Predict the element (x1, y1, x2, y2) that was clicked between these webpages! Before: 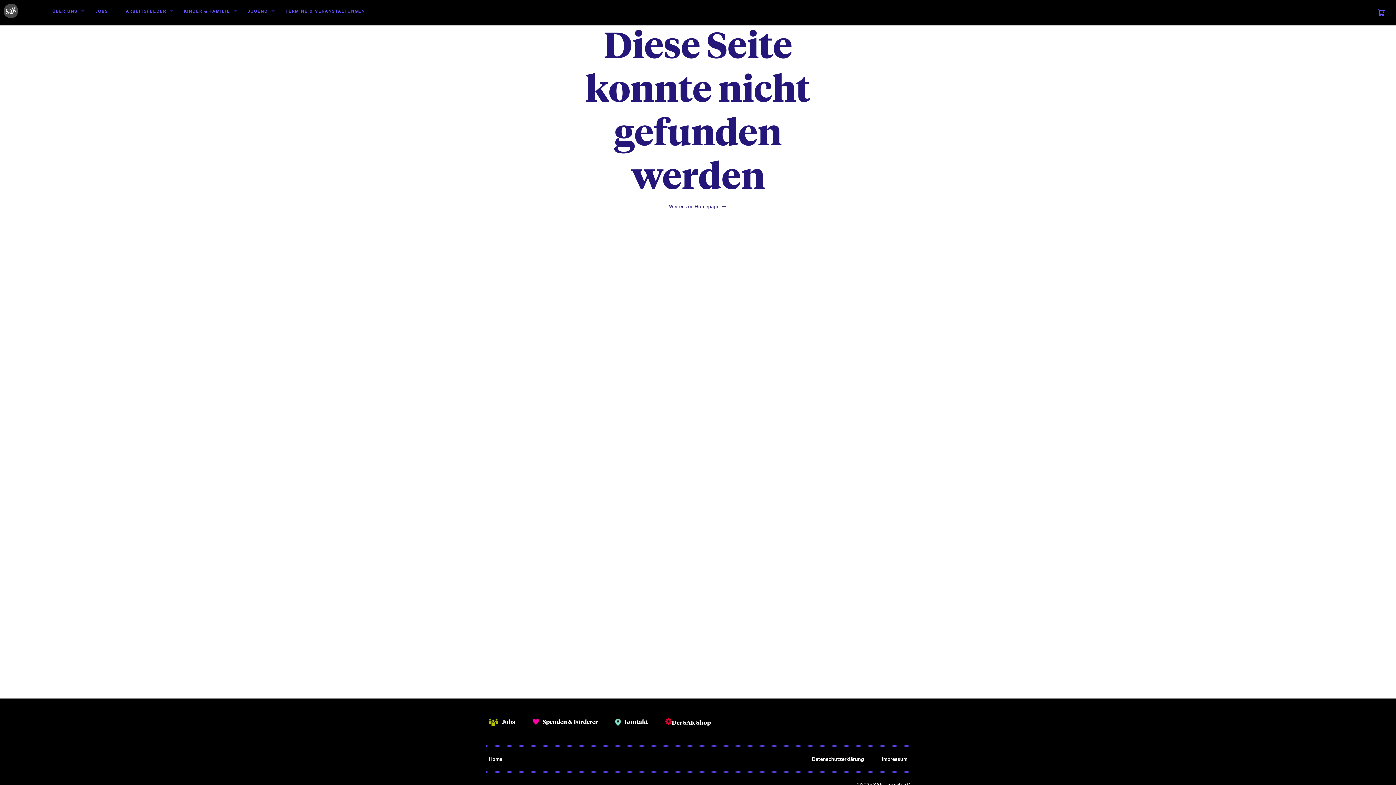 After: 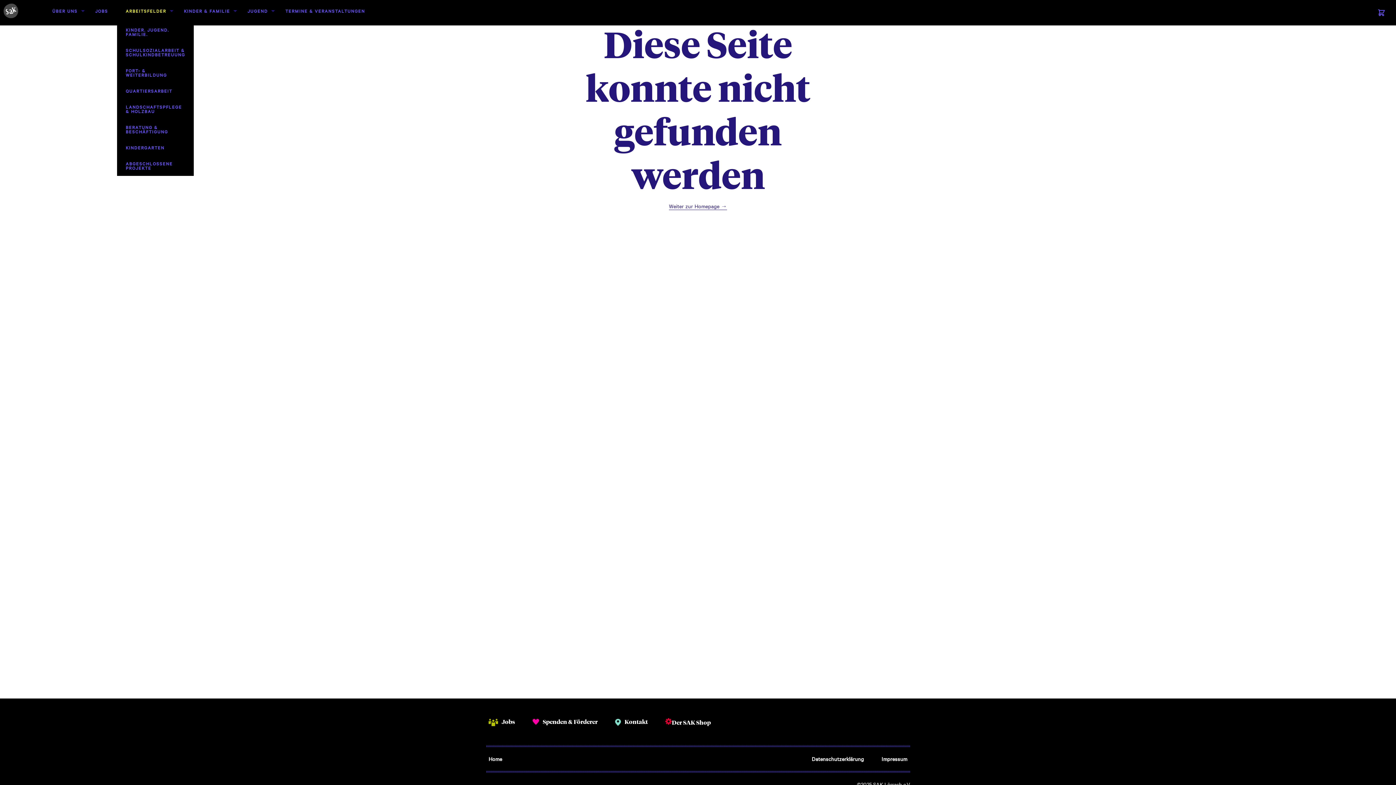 Action: bbox: (117, 0, 175, 21) label: ARBEITSFELDER